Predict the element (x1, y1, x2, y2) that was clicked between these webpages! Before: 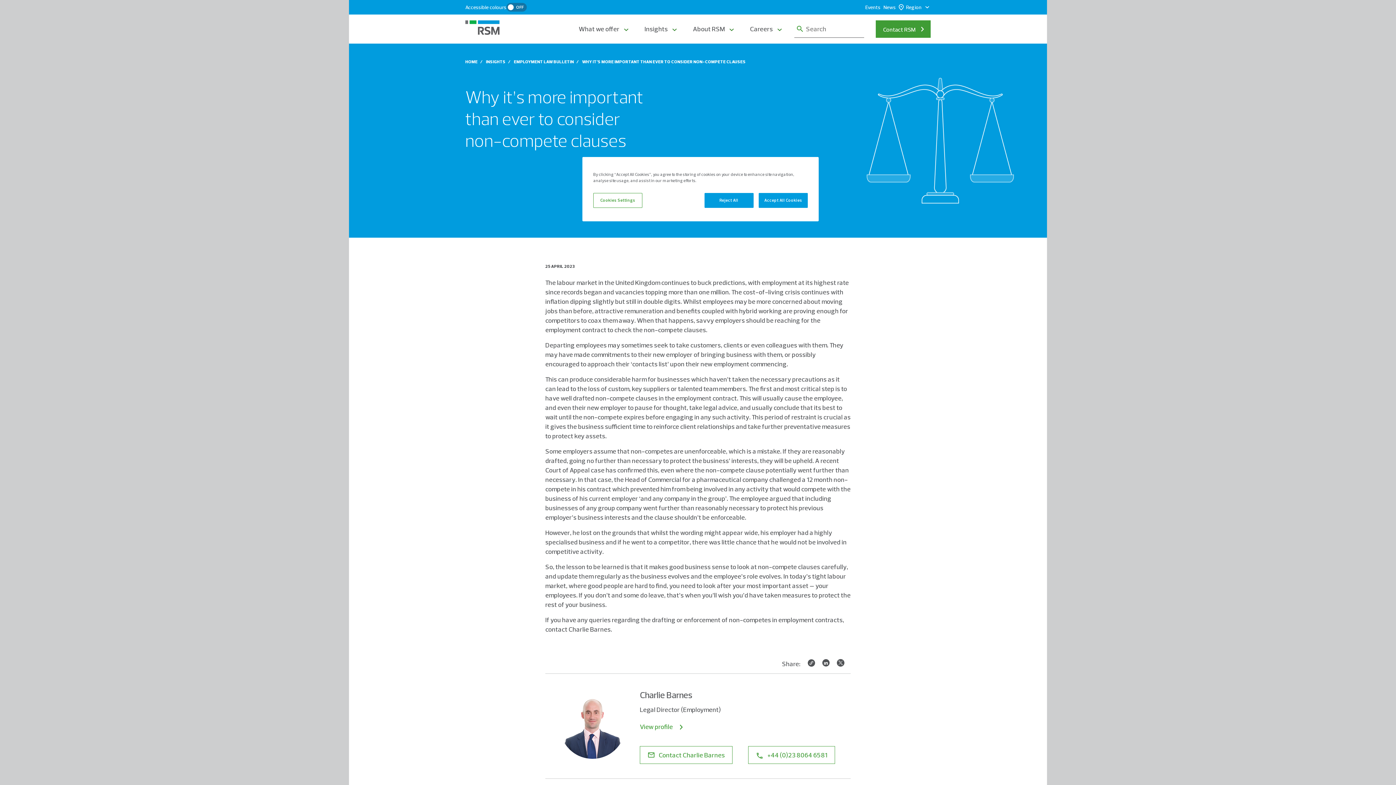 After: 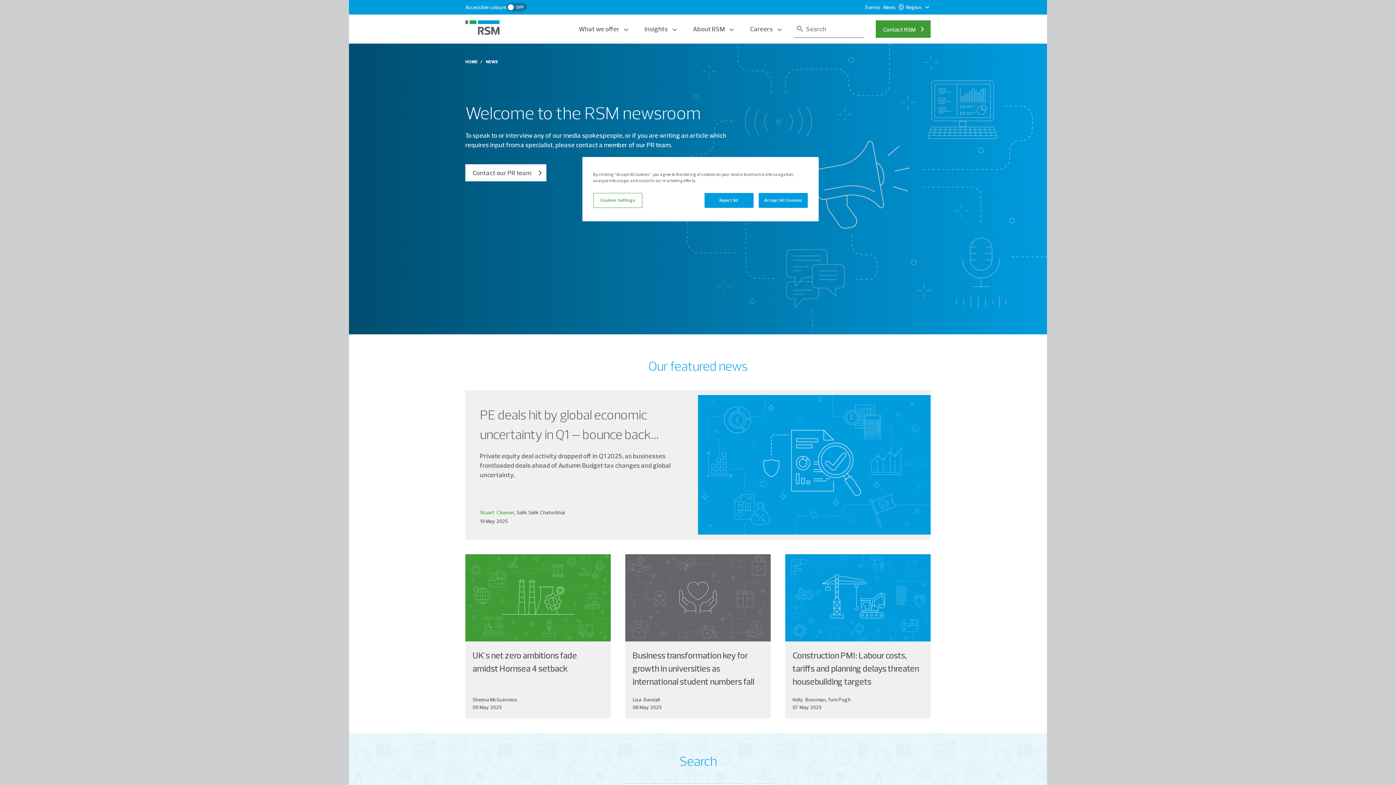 Action: label: News bbox: (882, 0, 897, 14)